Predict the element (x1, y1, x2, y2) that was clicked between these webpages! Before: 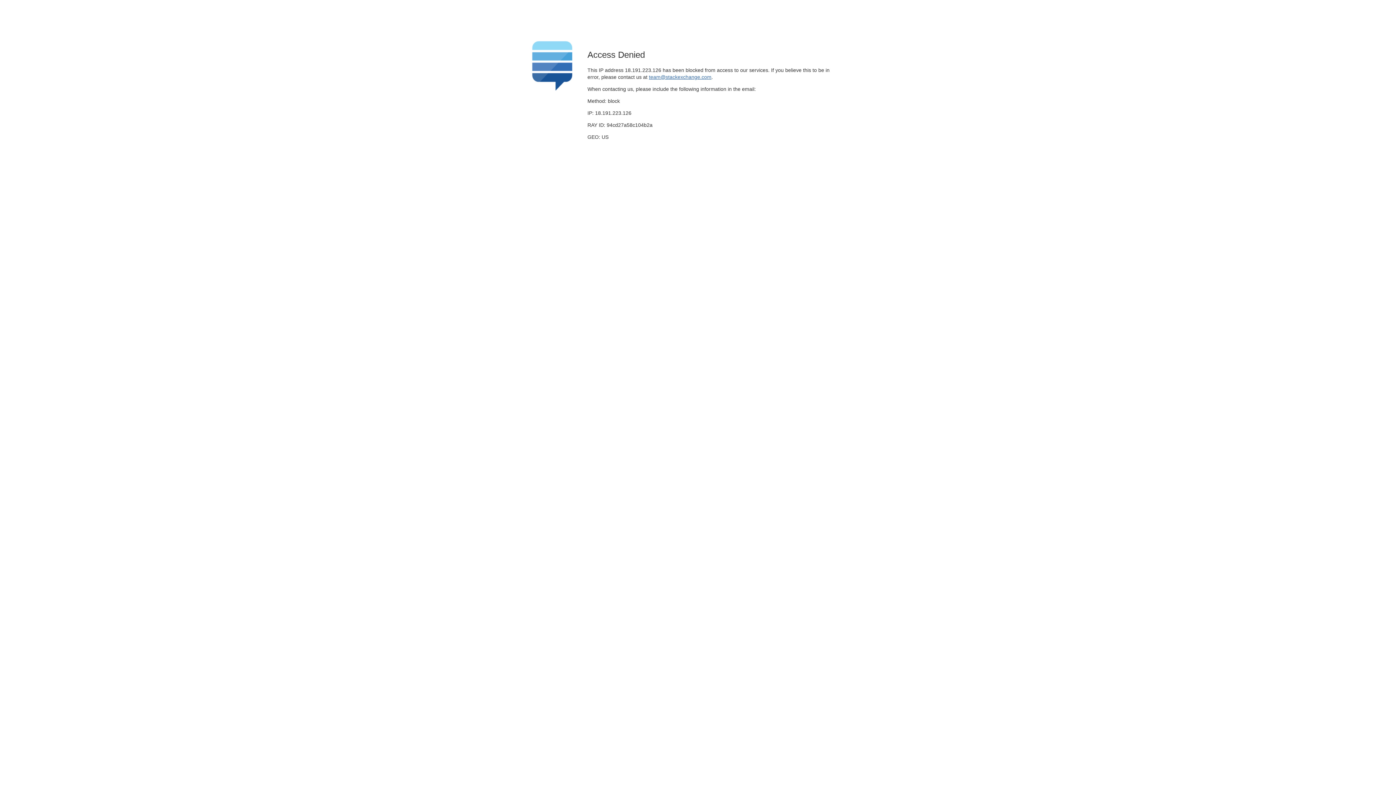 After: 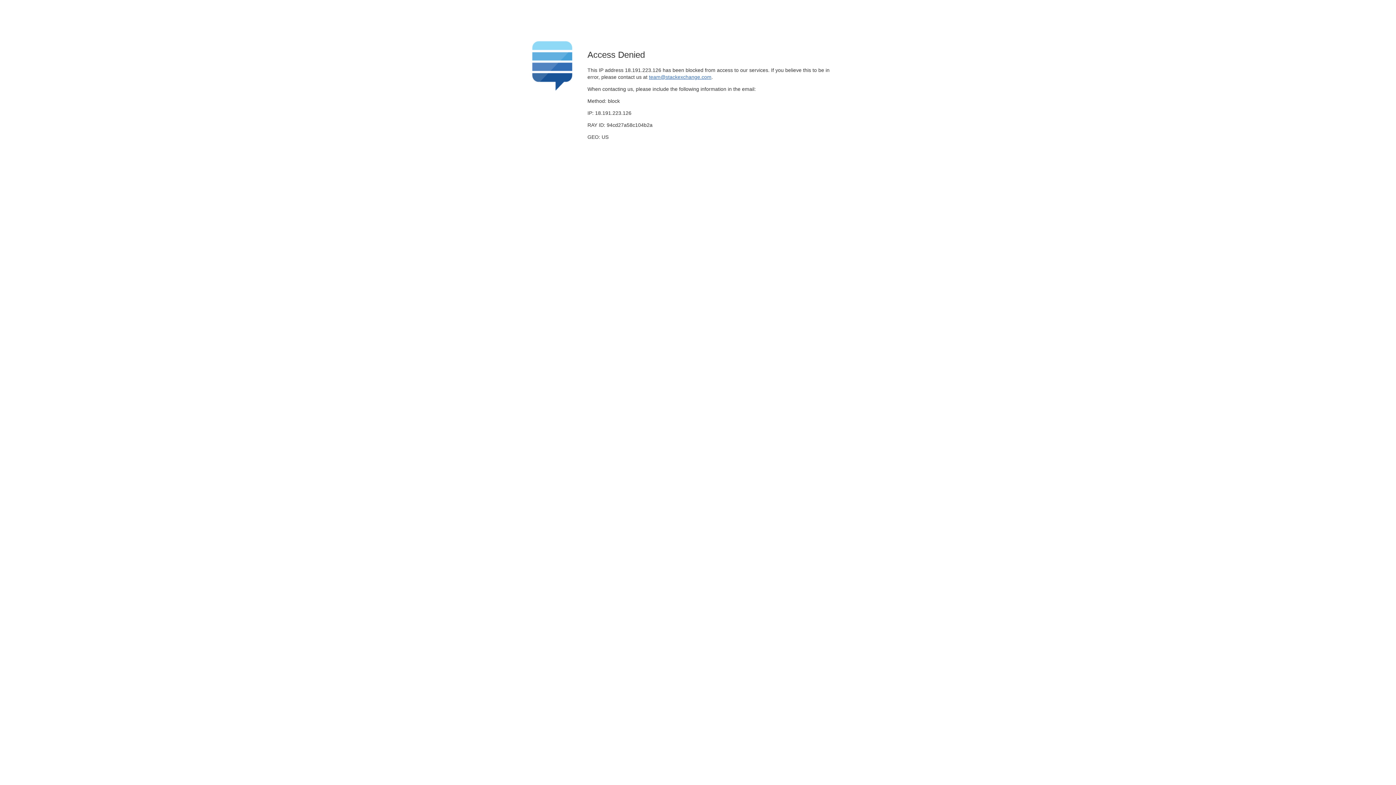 Action: bbox: (649, 74, 711, 79) label: team@stackexchange.com